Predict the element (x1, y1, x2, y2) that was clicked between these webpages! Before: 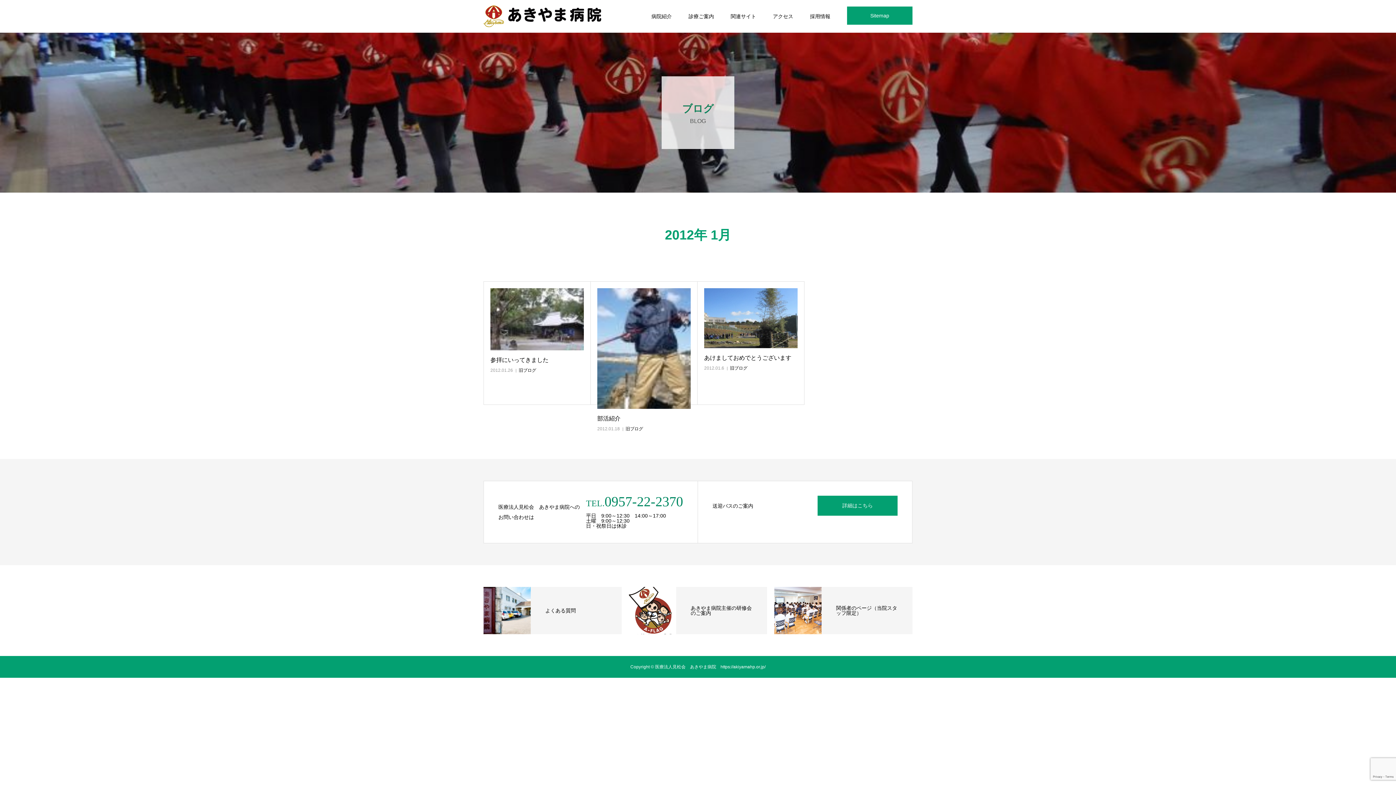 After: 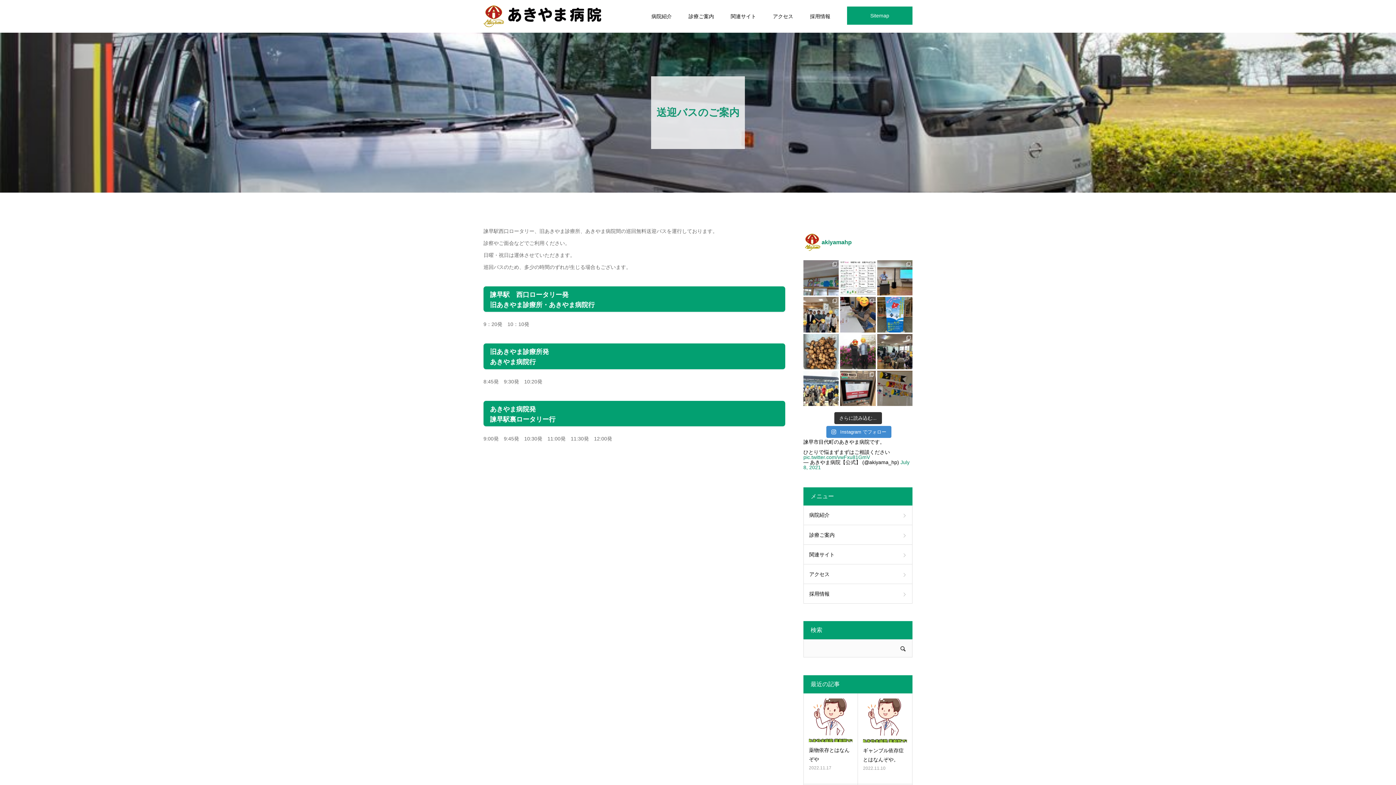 Action: bbox: (817, 496, 897, 516) label: 詳細はこちら